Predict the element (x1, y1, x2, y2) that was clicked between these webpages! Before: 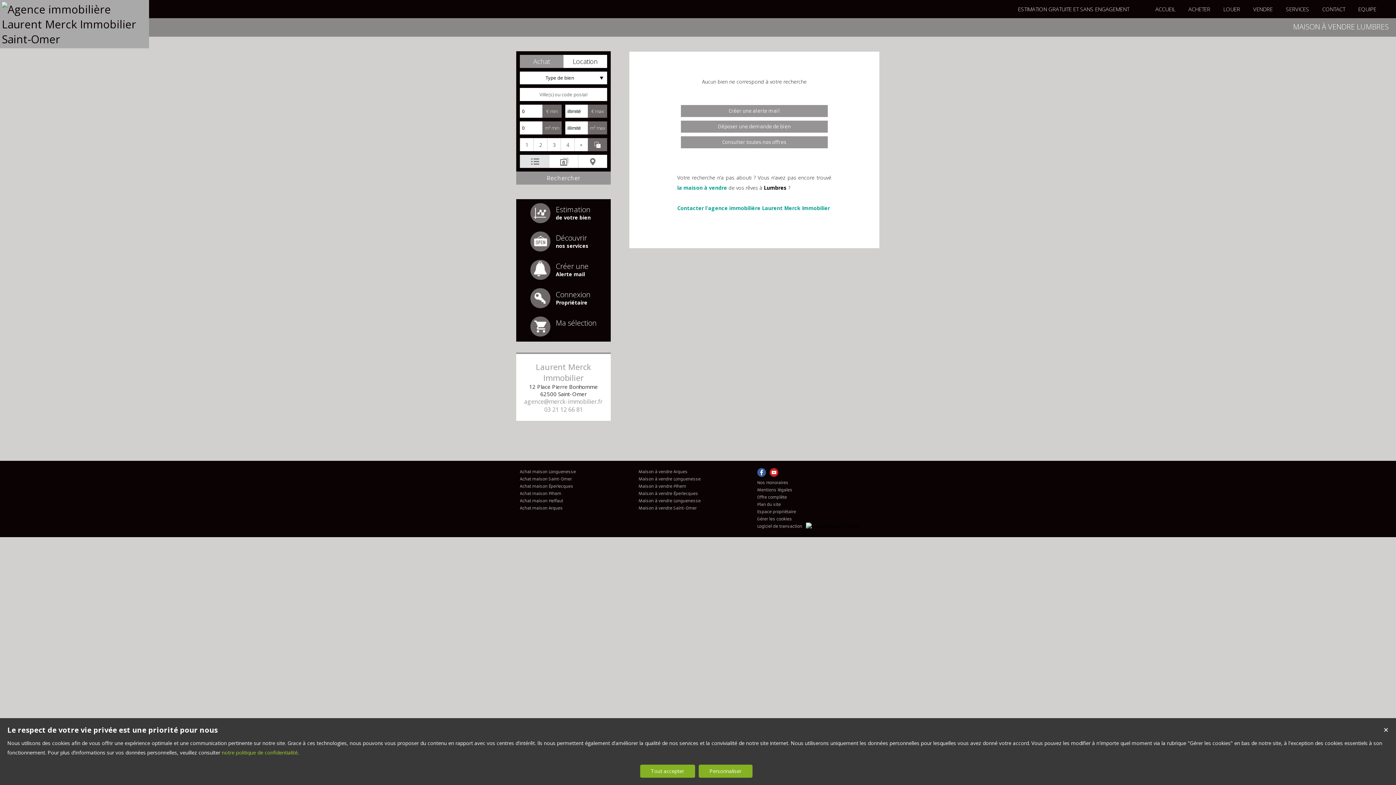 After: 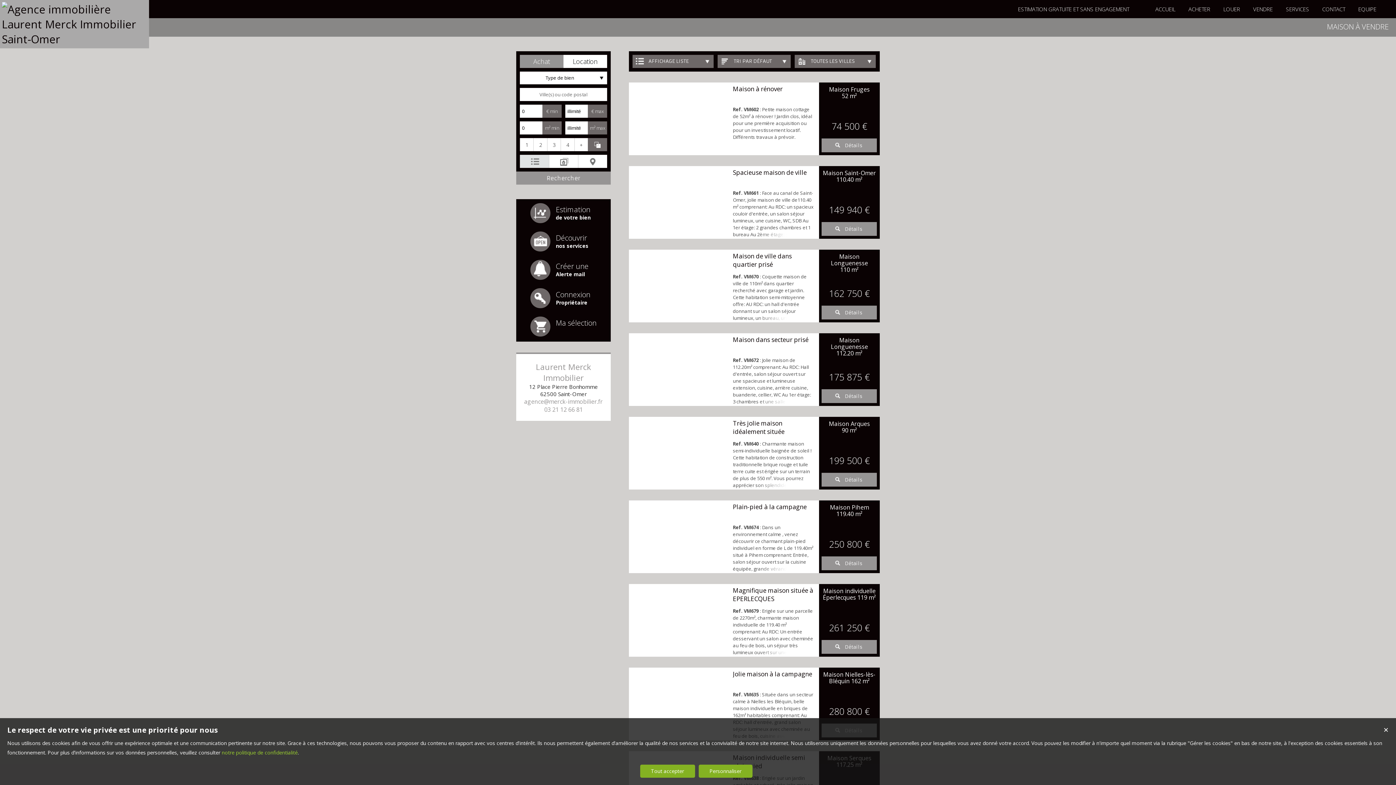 Action: bbox: (677, 184, 727, 191) label: la maison à vendre